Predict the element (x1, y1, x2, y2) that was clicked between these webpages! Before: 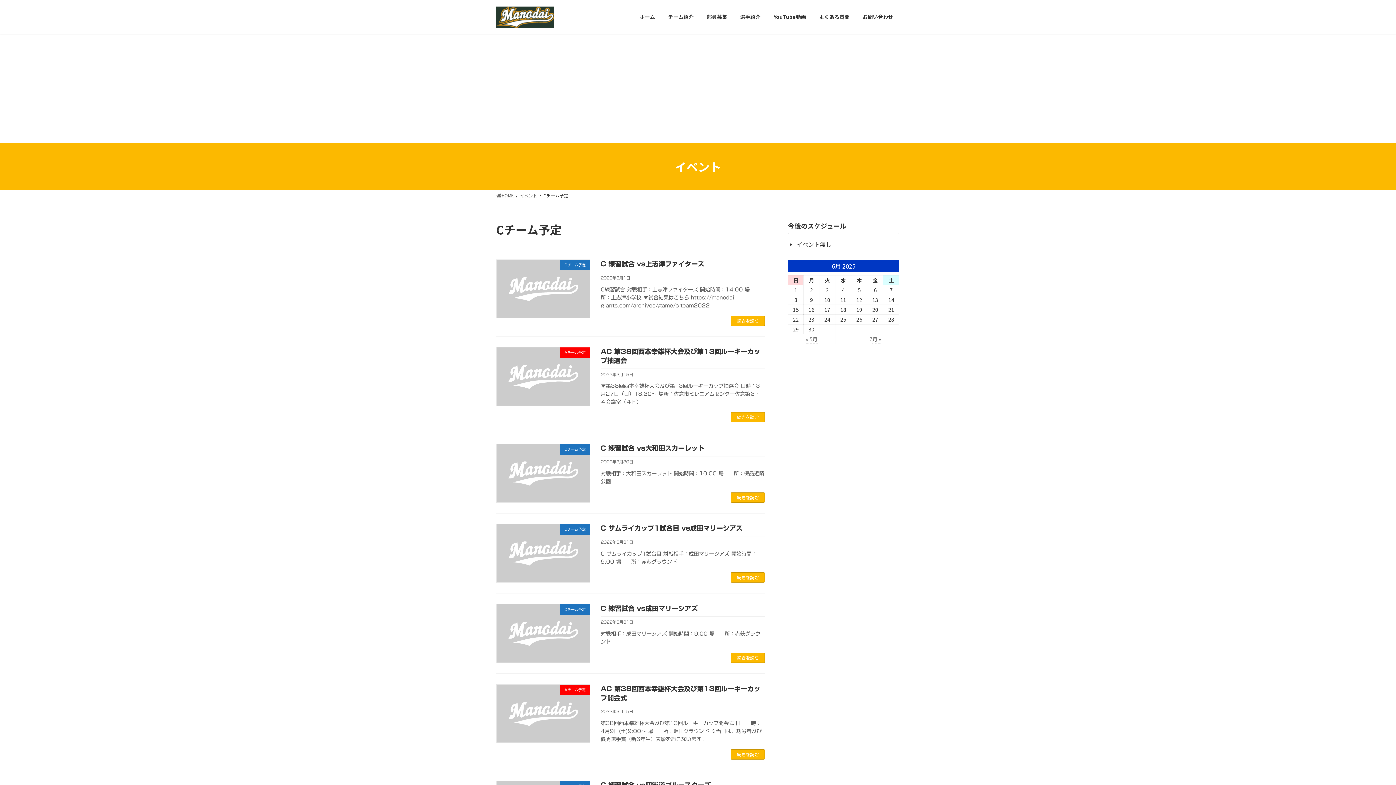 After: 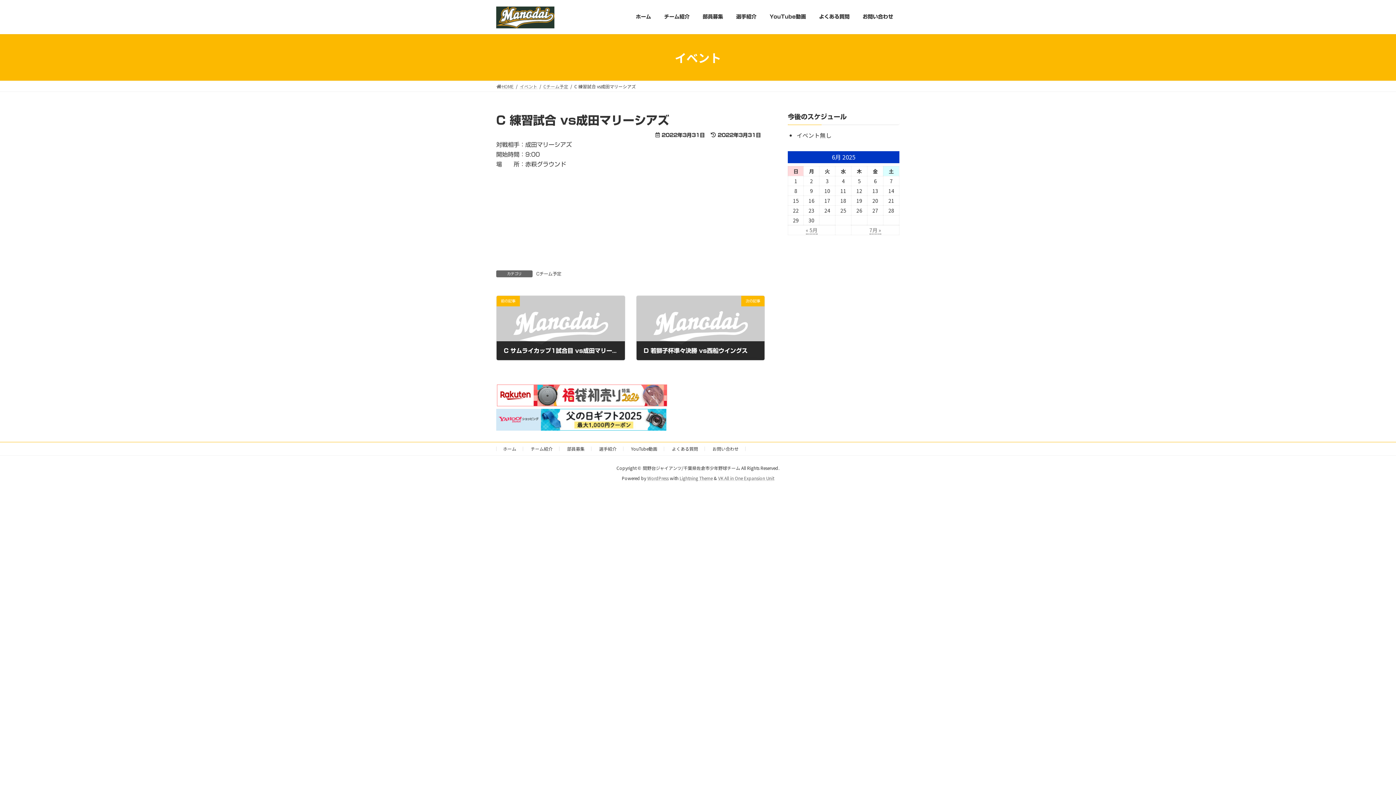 Action: bbox: (731, 653, 765, 663) label: 続きを読む